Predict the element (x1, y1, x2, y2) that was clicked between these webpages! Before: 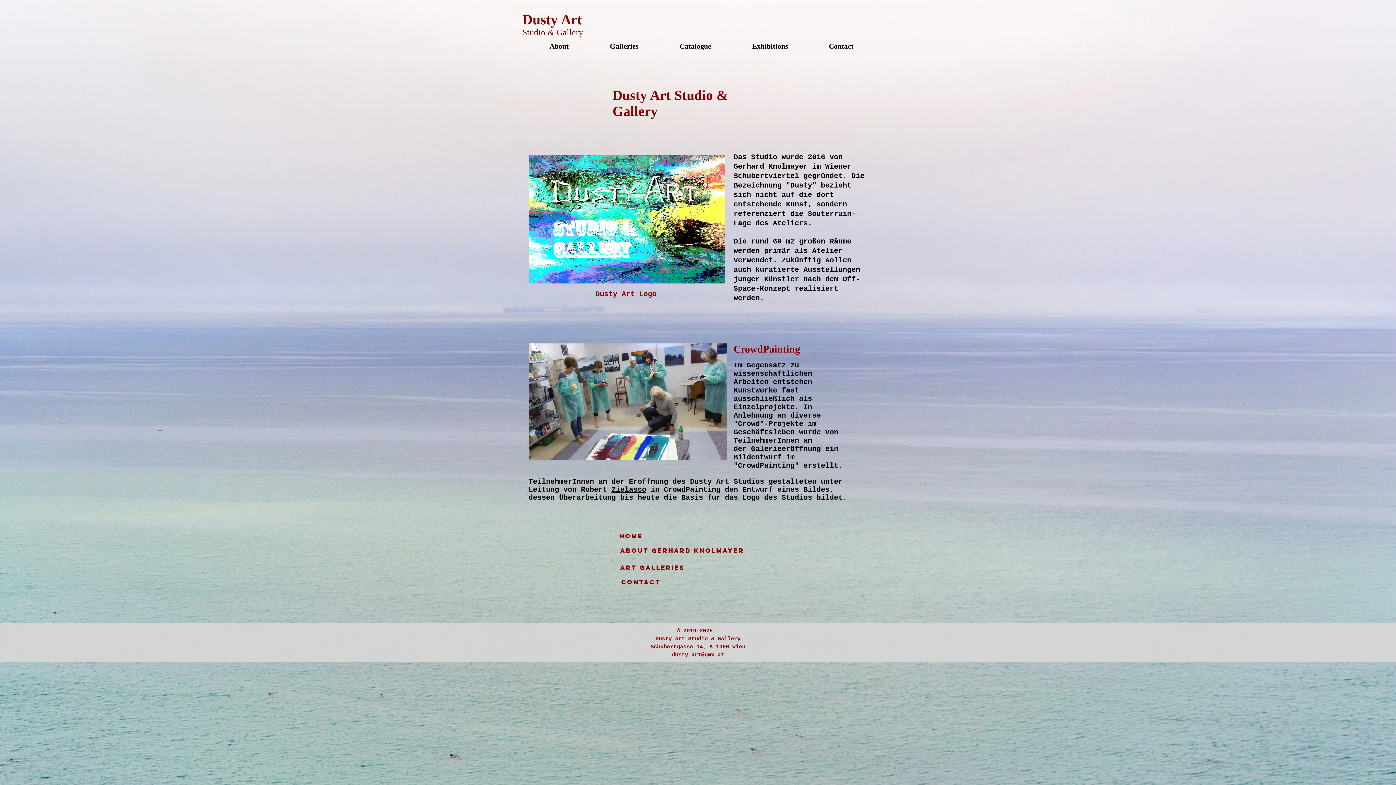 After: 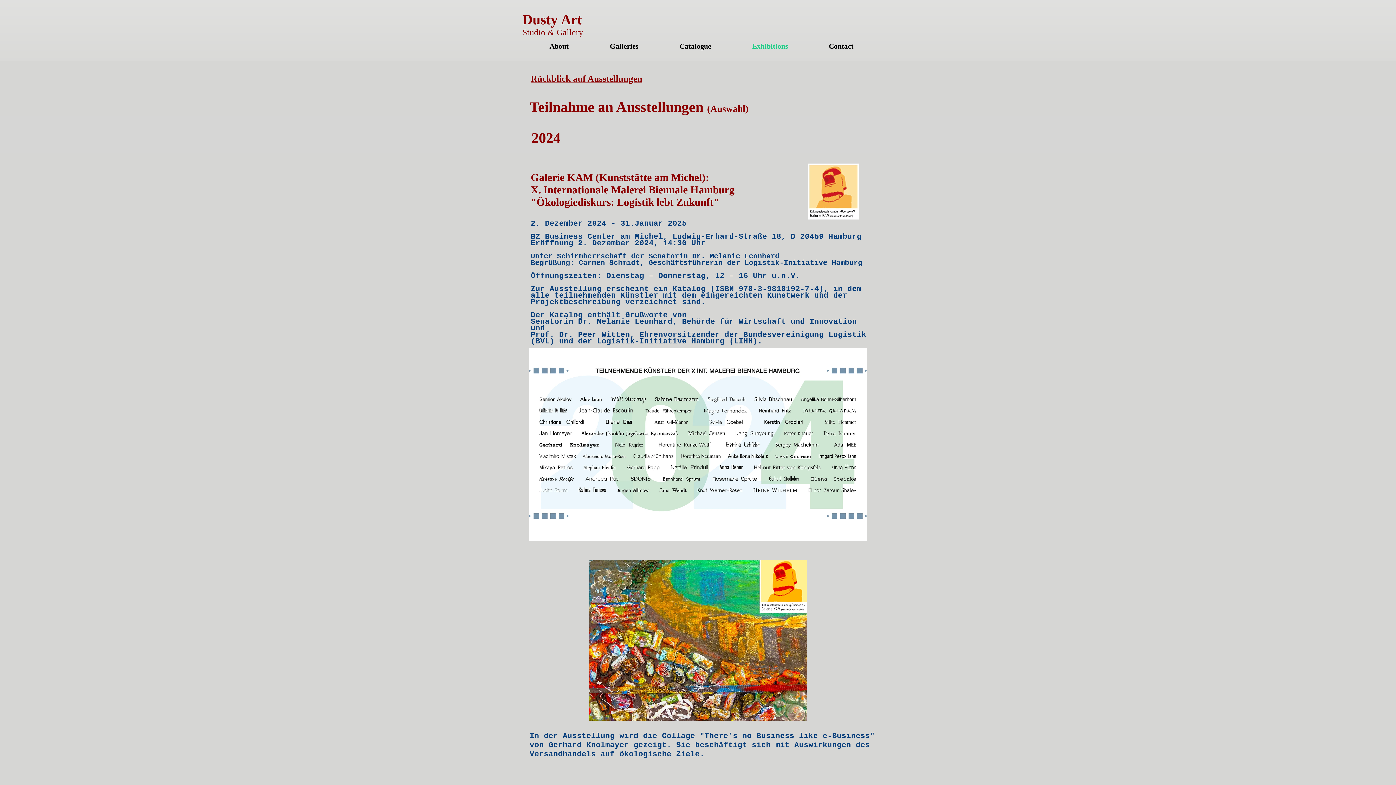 Action: bbox: (732, 29, 808, 62) label: Exhibitions